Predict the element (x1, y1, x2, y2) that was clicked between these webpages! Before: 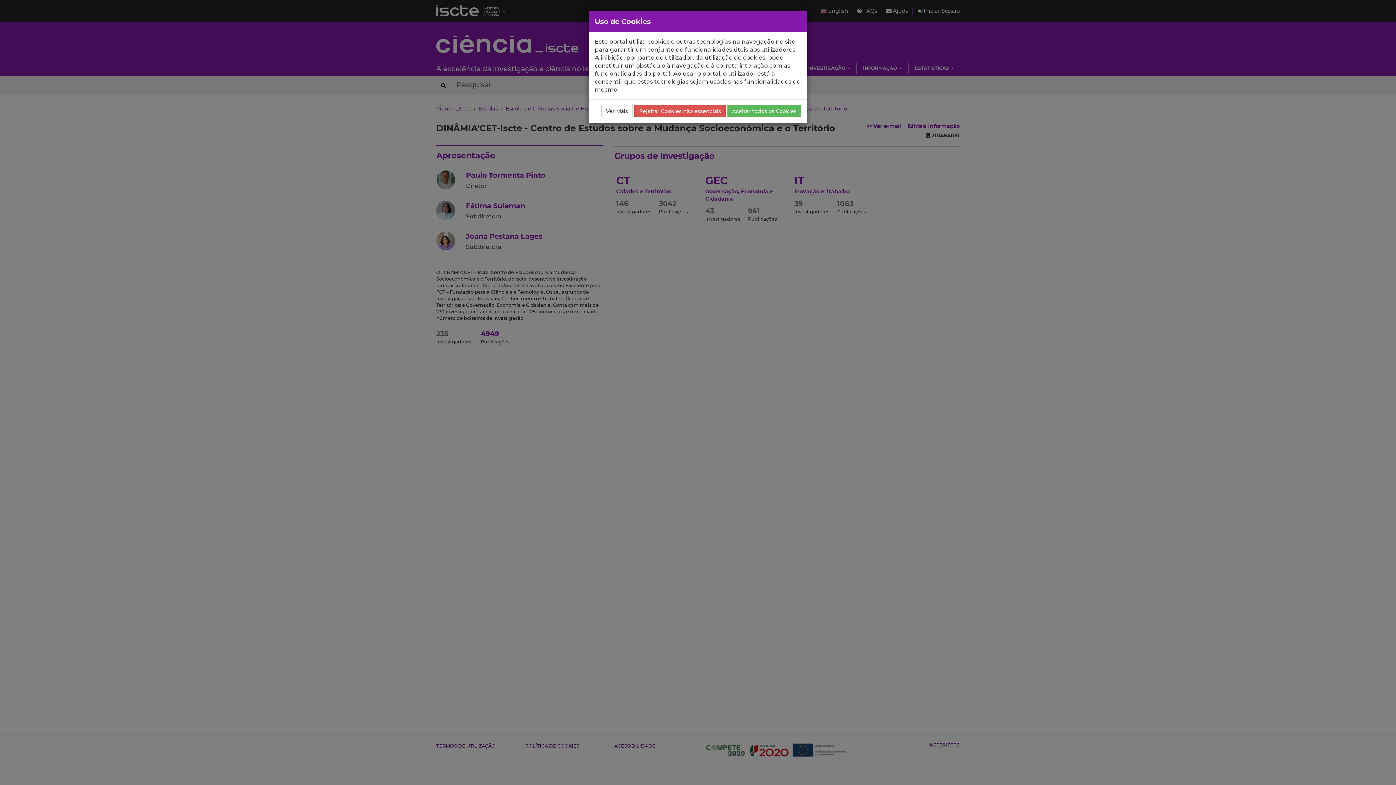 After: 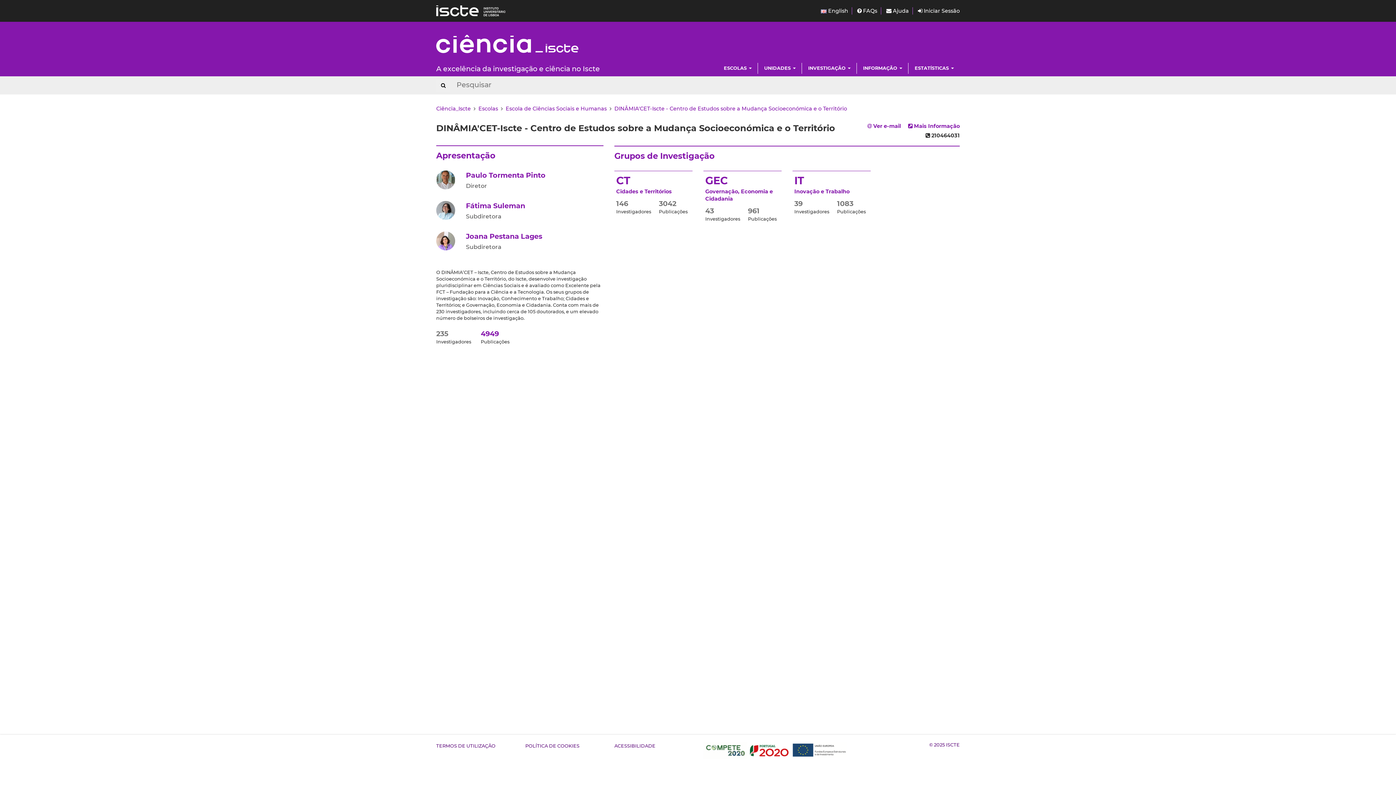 Action: bbox: (727, 105, 801, 117) label: Aceitar todos os Cookies